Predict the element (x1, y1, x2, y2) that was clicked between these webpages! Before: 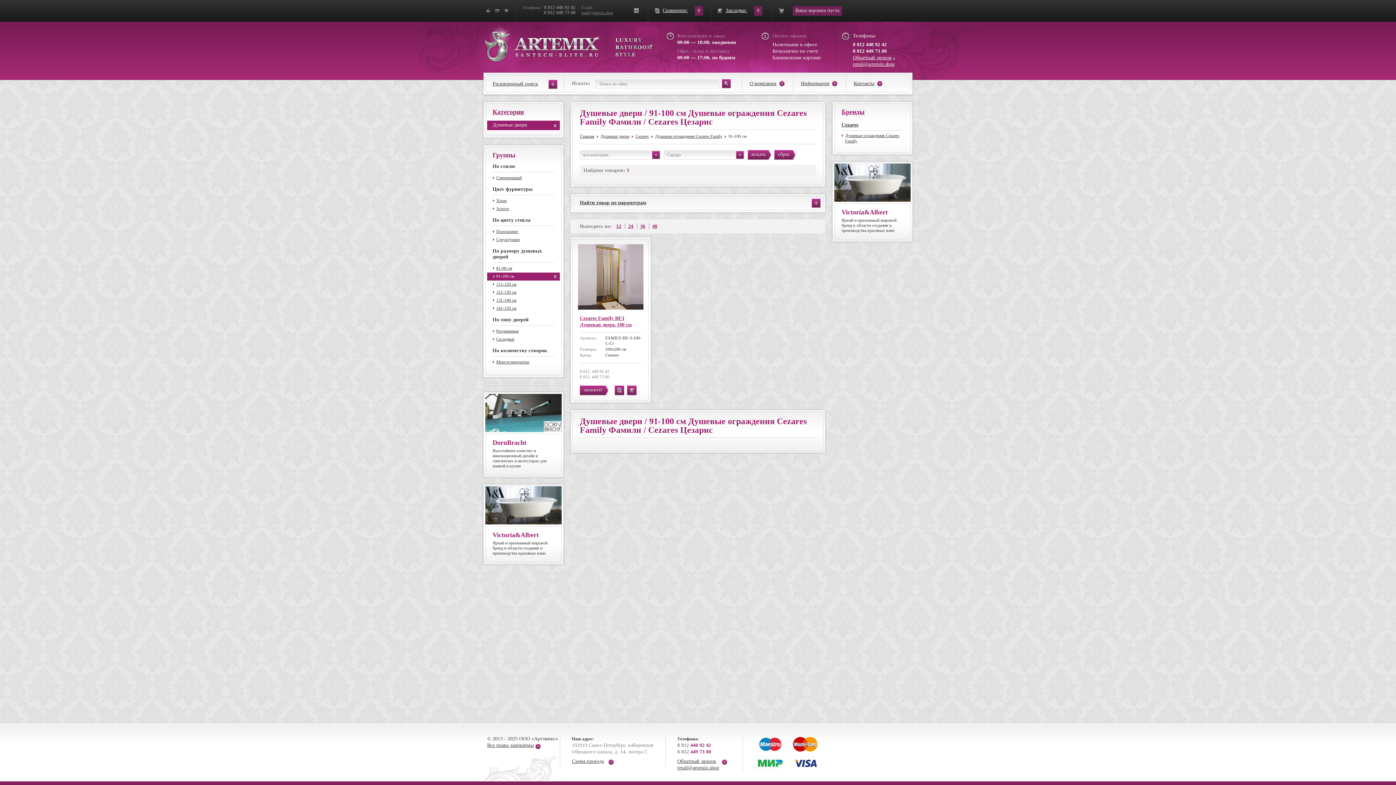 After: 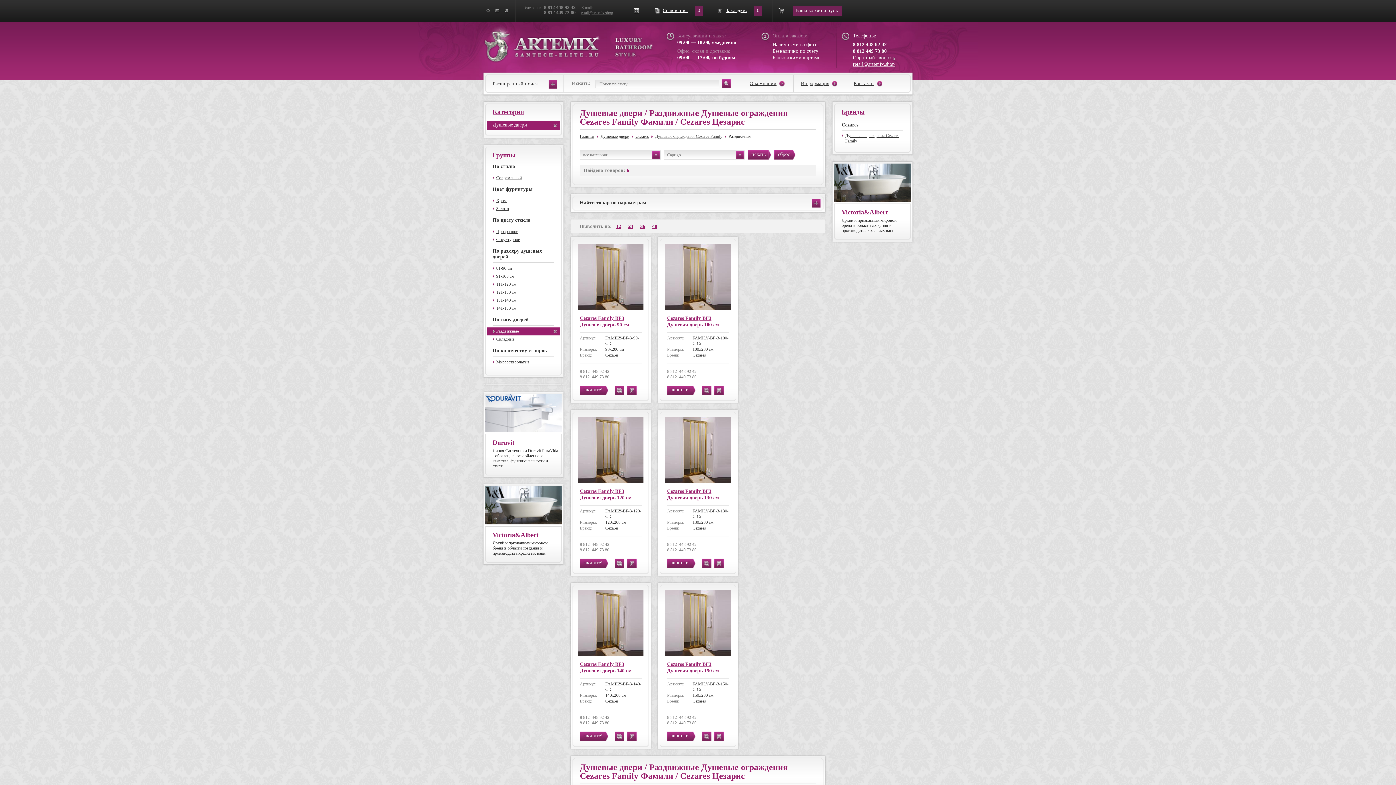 Action: bbox: (487, 327, 560, 335) label: Раздвижные